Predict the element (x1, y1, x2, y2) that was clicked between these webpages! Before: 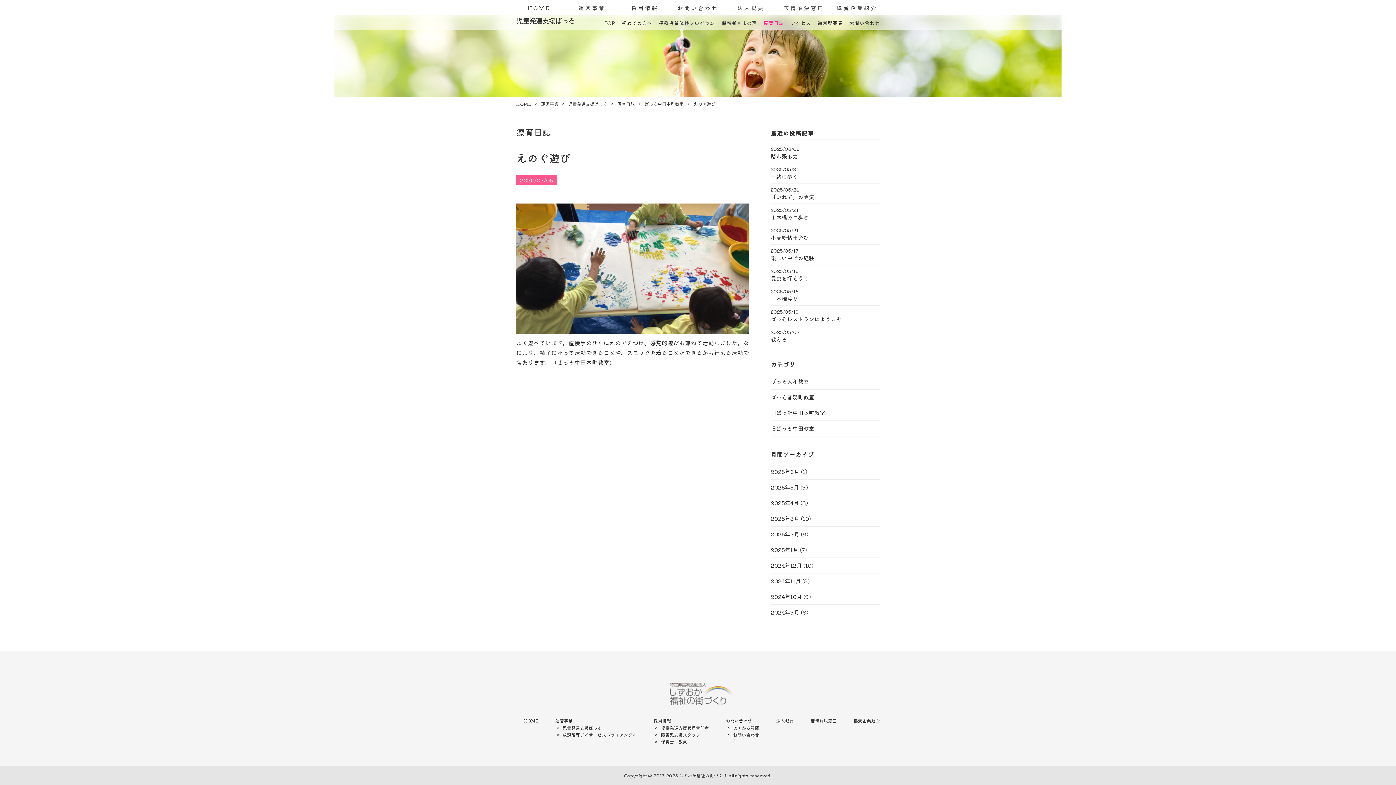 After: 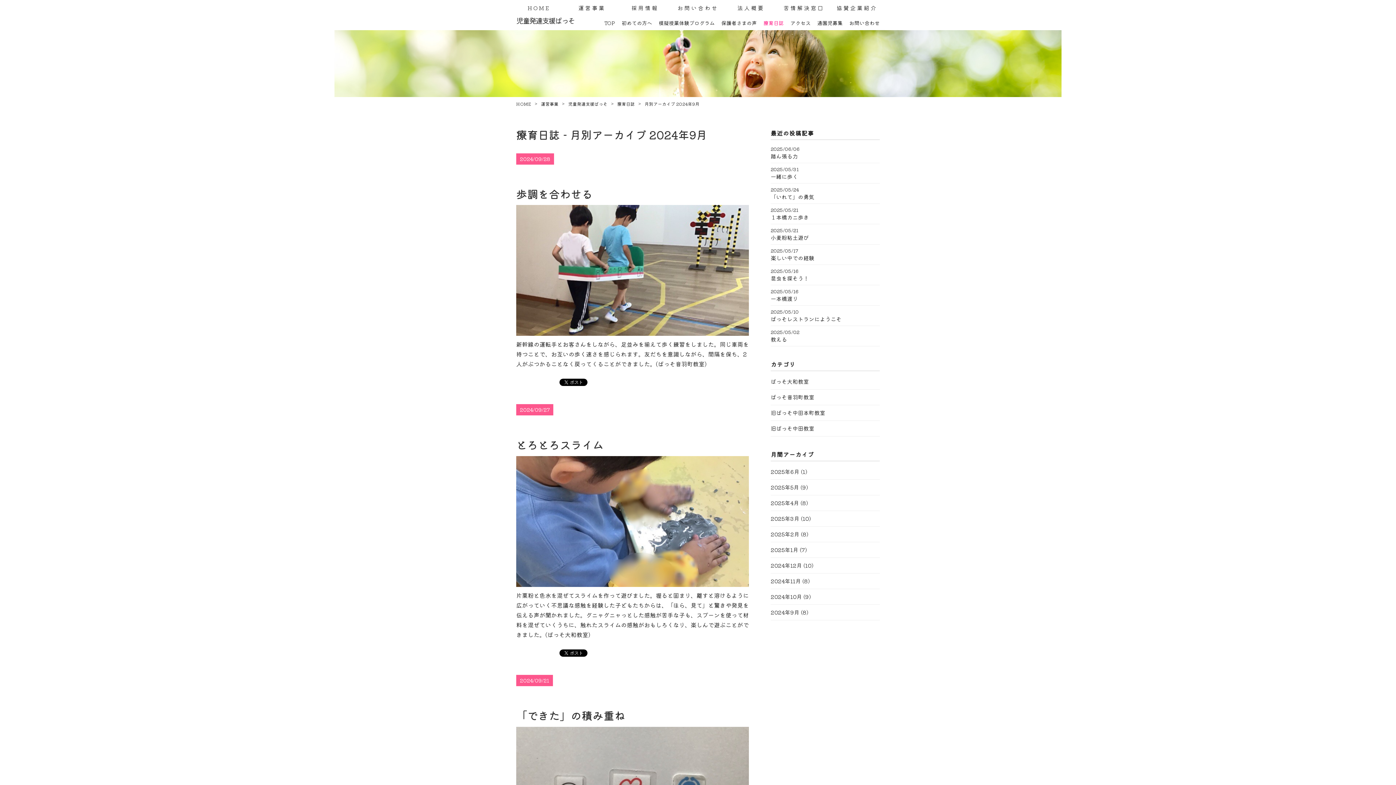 Action: label: 2024年9月 bbox: (770, 606, 799, 618)